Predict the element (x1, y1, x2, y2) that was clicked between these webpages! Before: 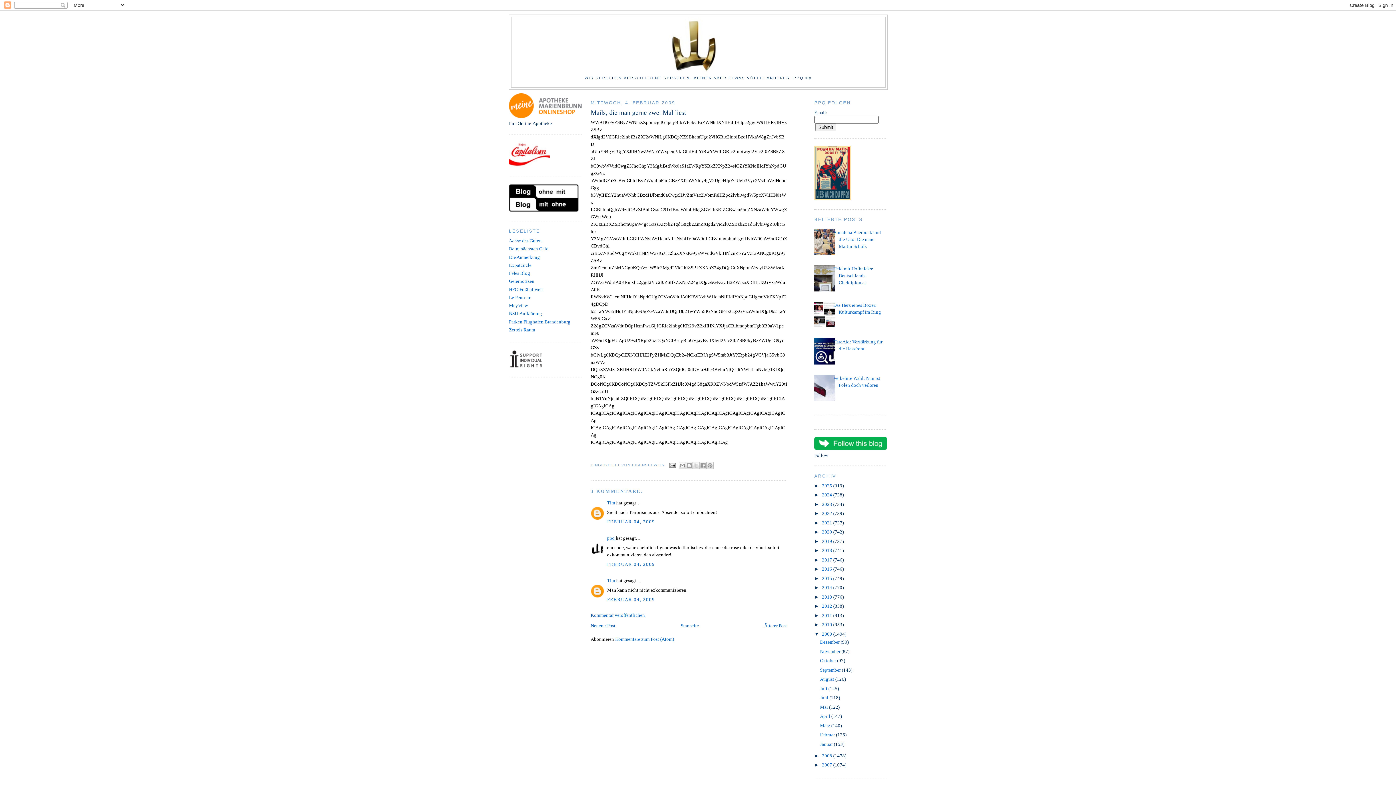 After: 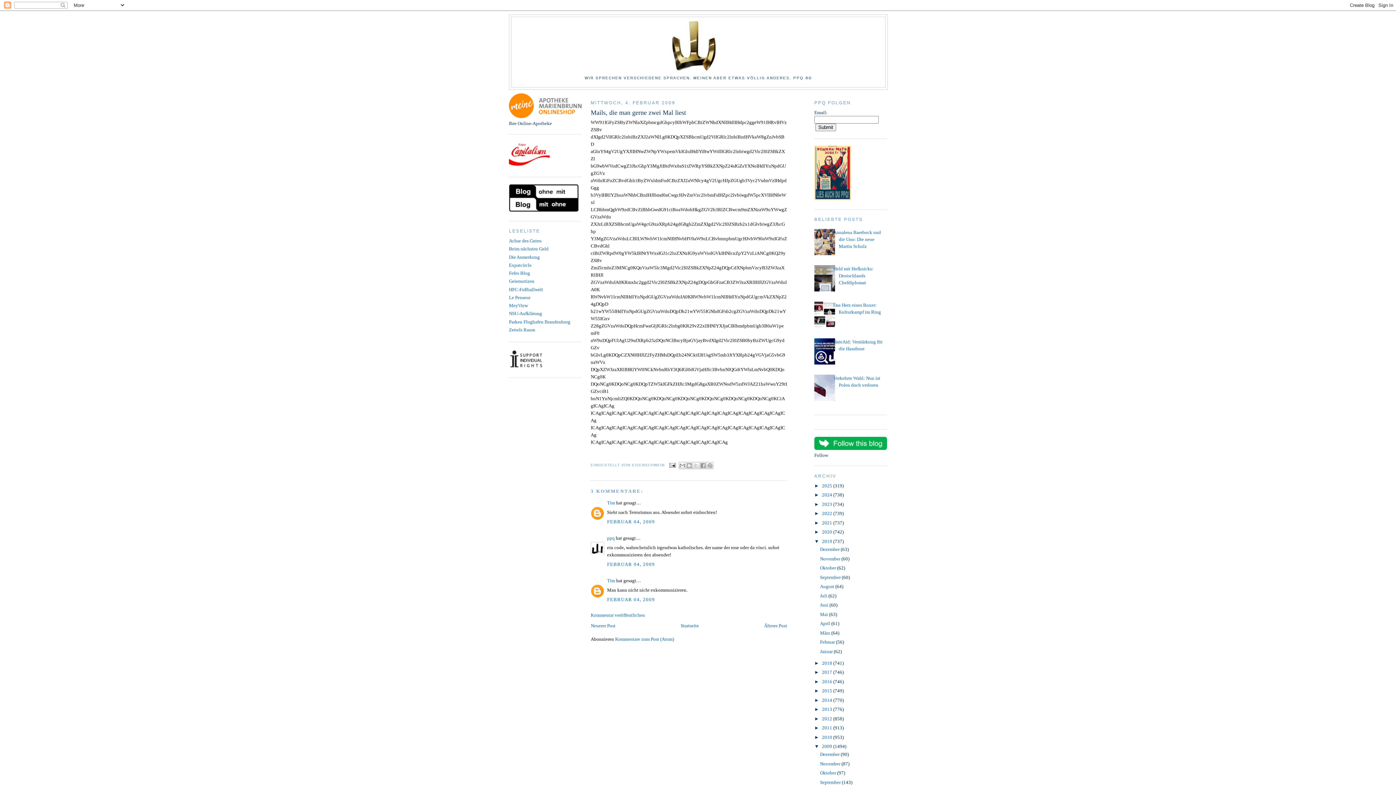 Action: bbox: (814, 538, 822, 544) label: ►  